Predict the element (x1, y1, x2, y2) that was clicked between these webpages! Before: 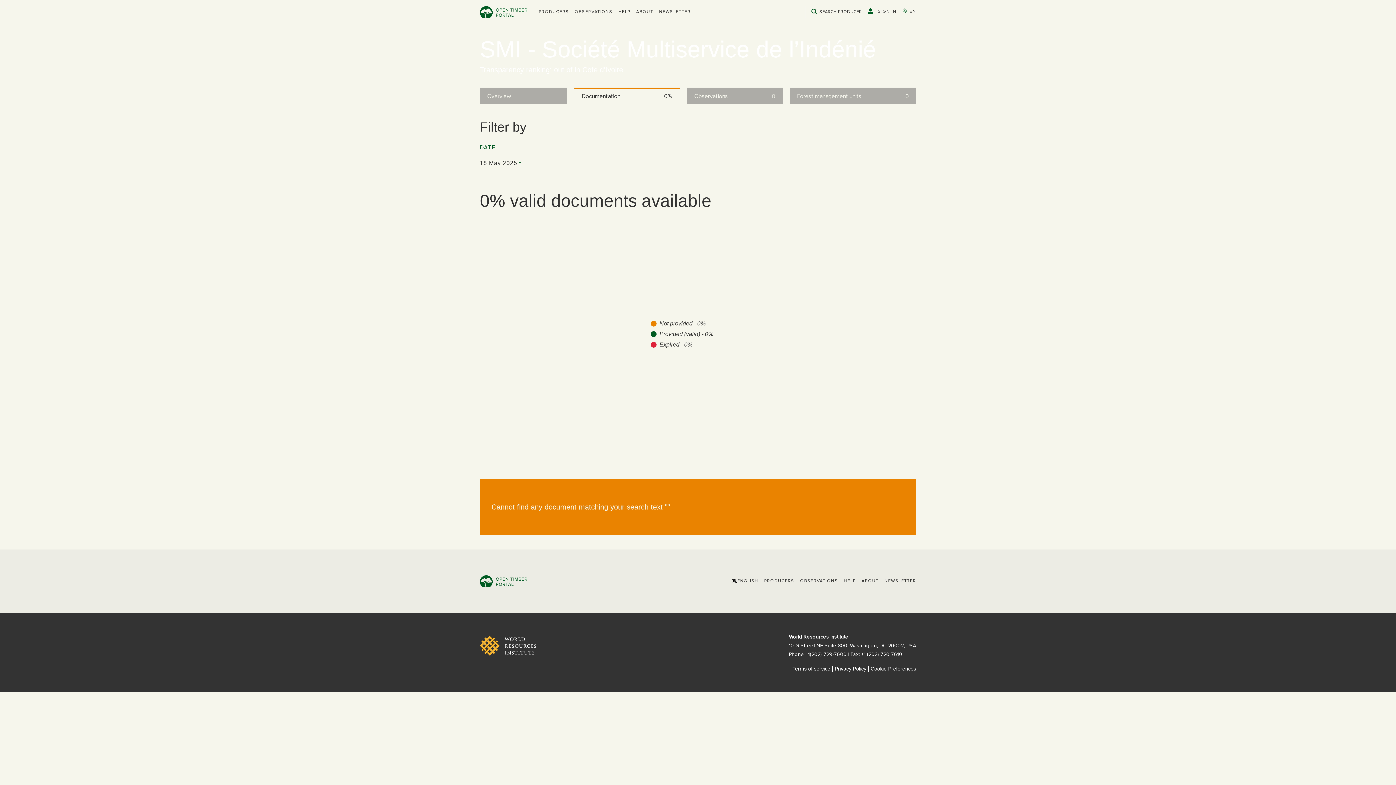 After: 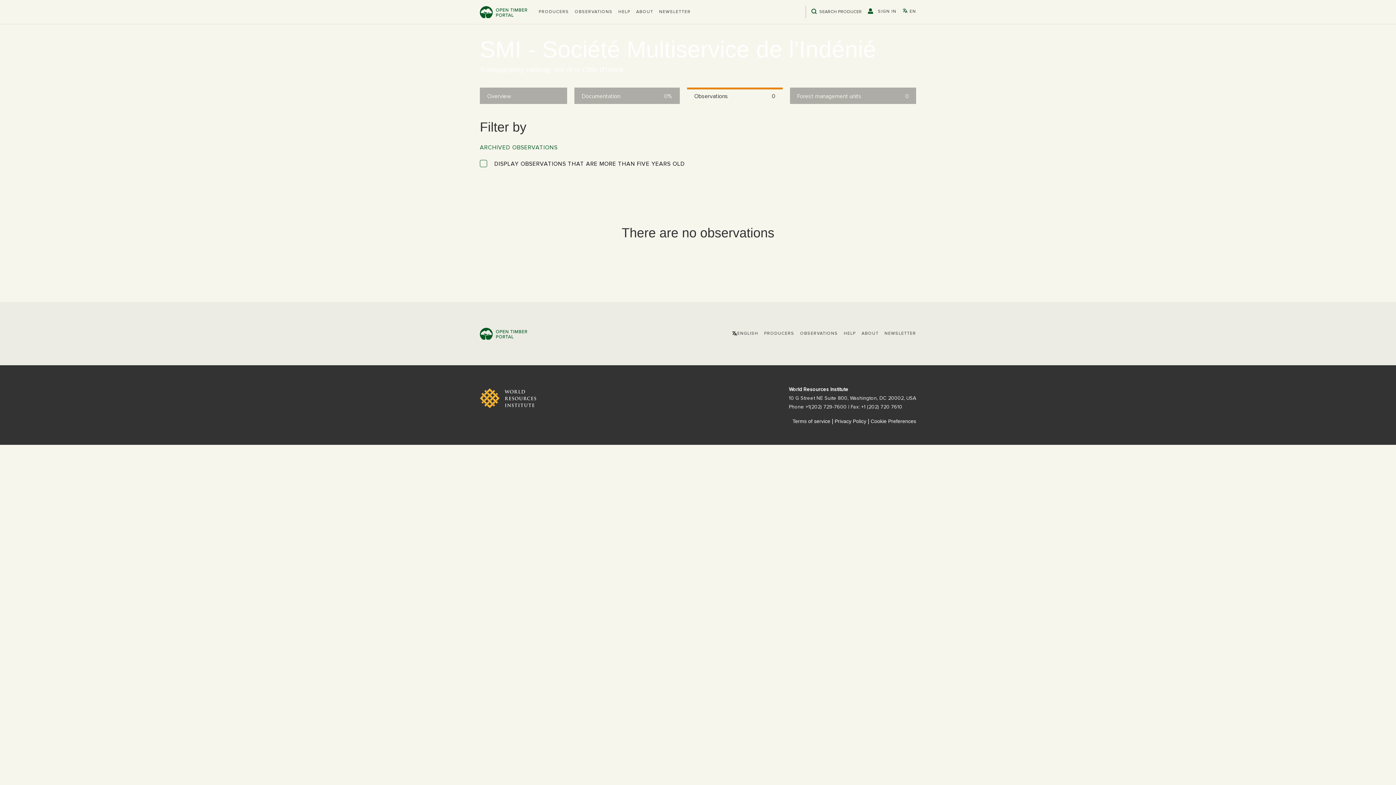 Action: label: Observations
0 bbox: (687, 87, 782, 104)